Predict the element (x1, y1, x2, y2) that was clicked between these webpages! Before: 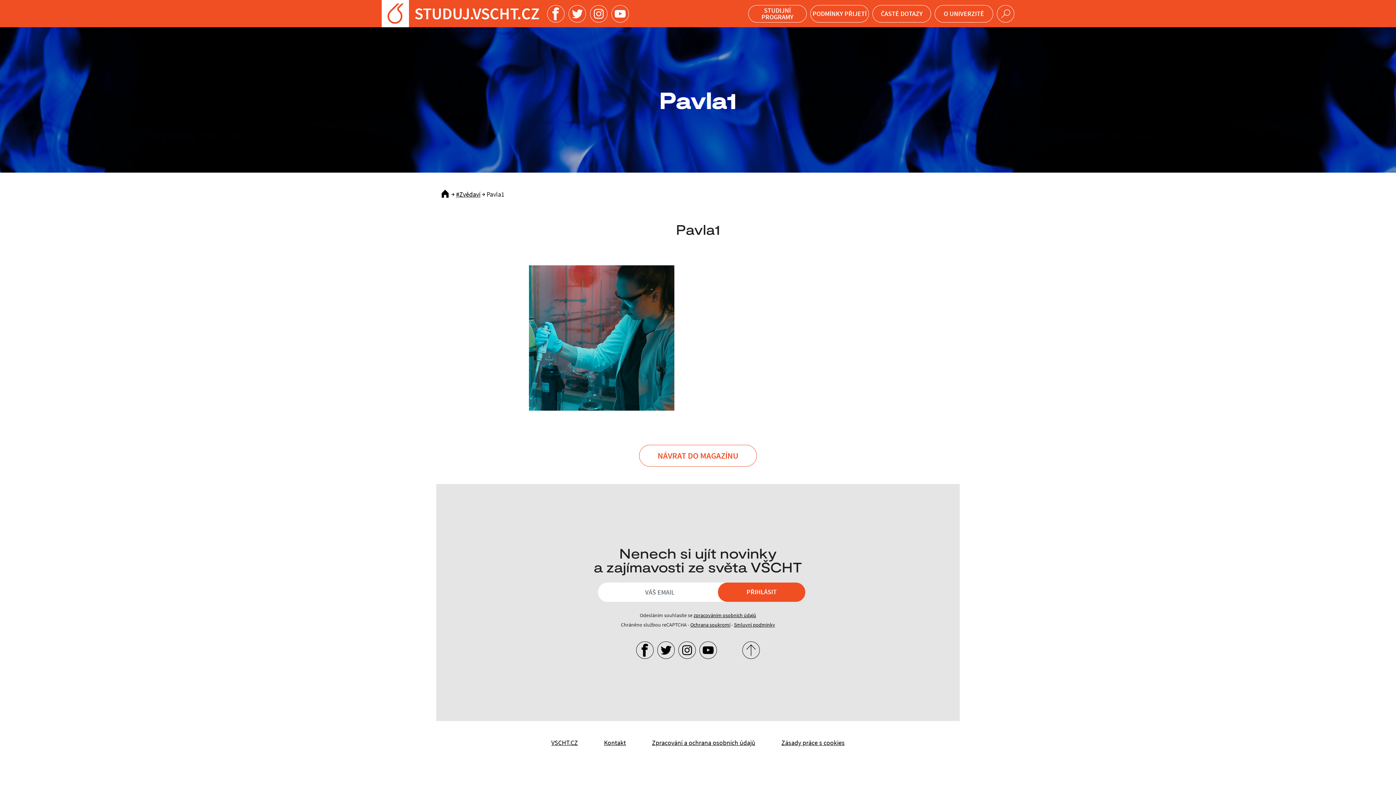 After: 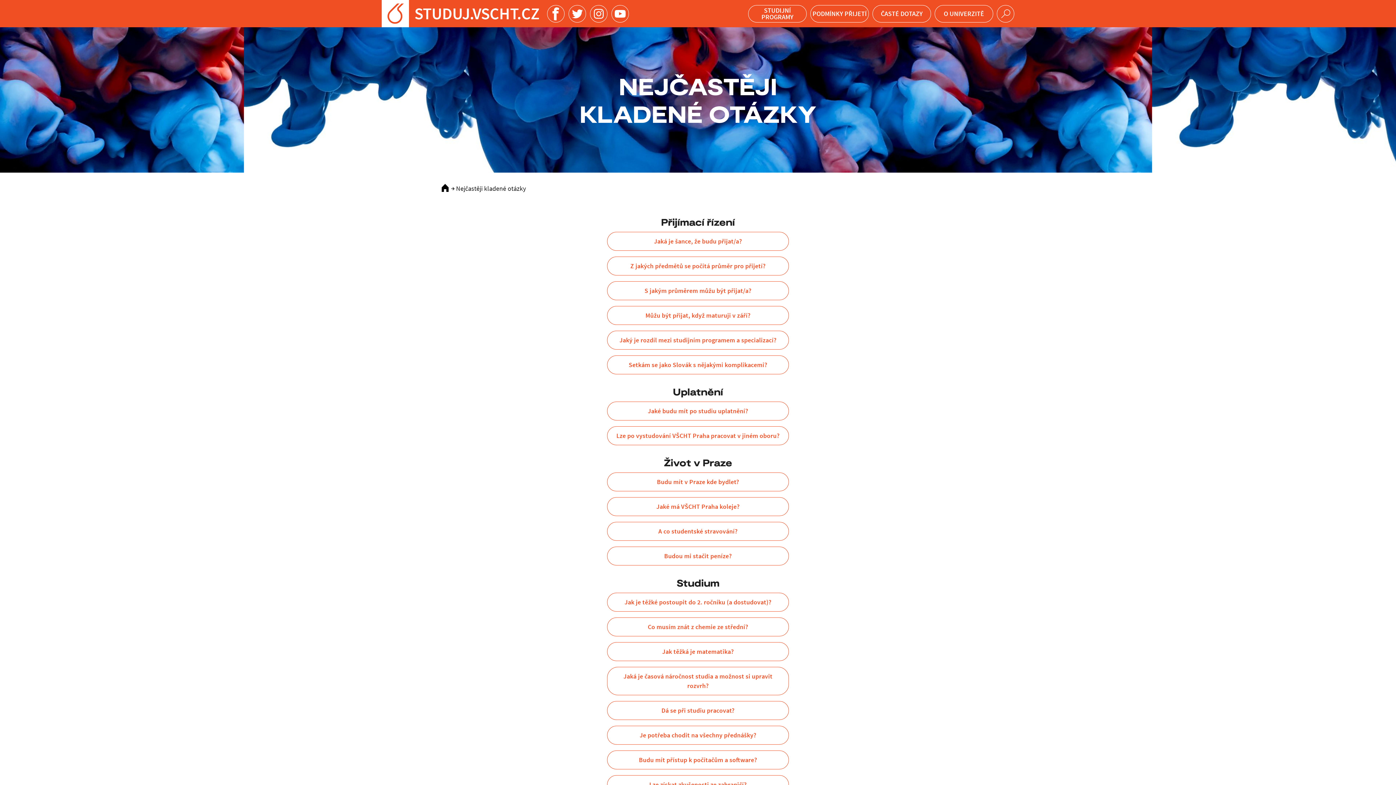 Action: label: ČASTÉ DOTAZY bbox: (872, 4, 931, 22)